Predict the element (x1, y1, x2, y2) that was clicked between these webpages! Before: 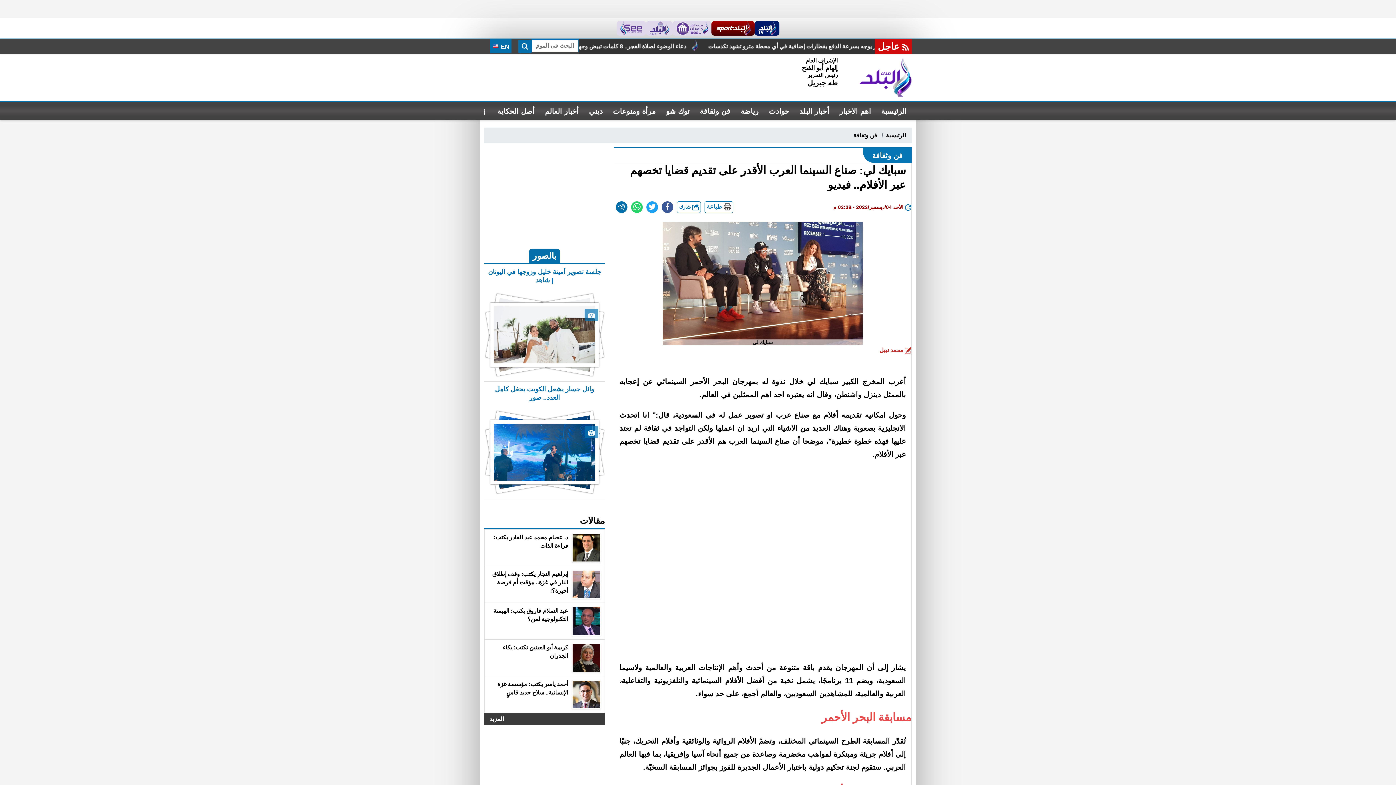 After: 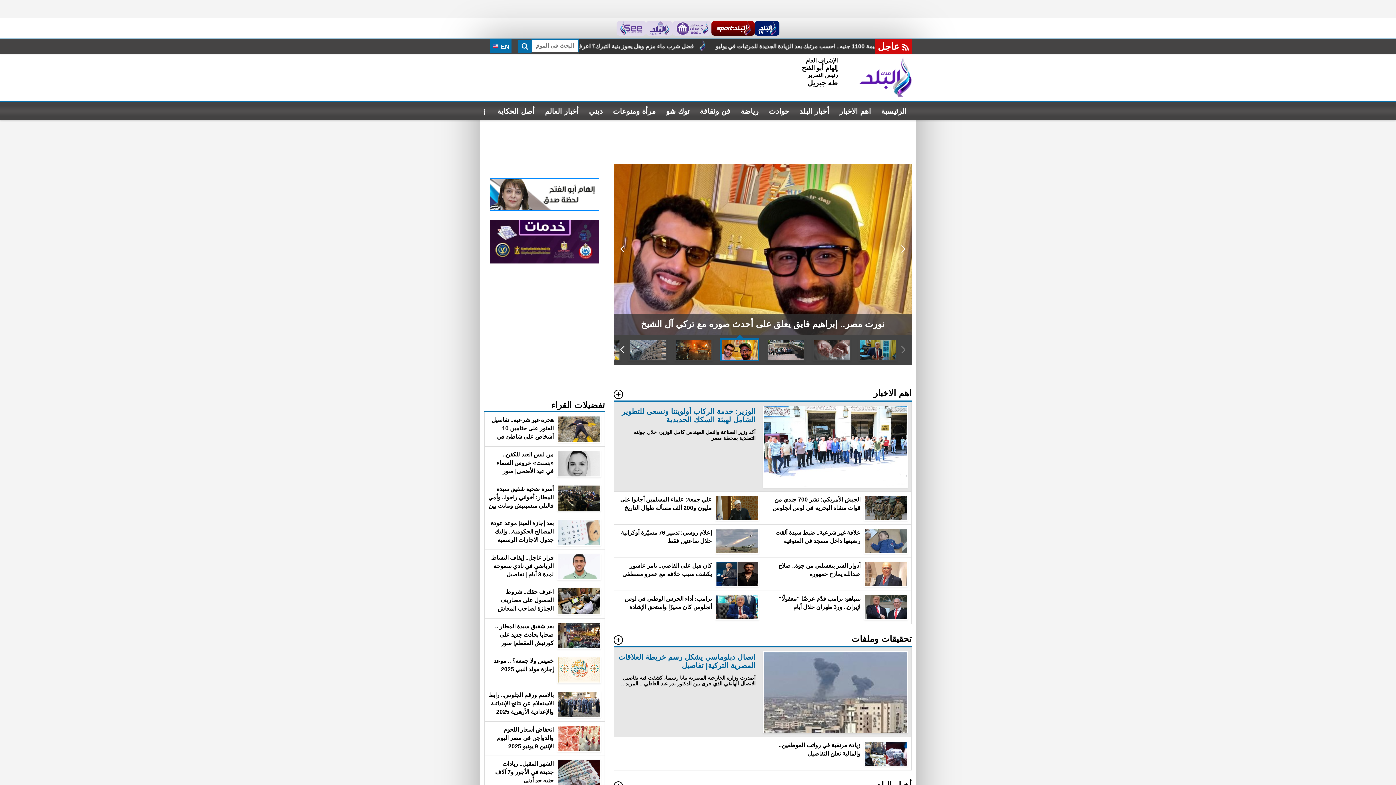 Action: bbox: (876, 102, 912, 120) label: الرئيسية